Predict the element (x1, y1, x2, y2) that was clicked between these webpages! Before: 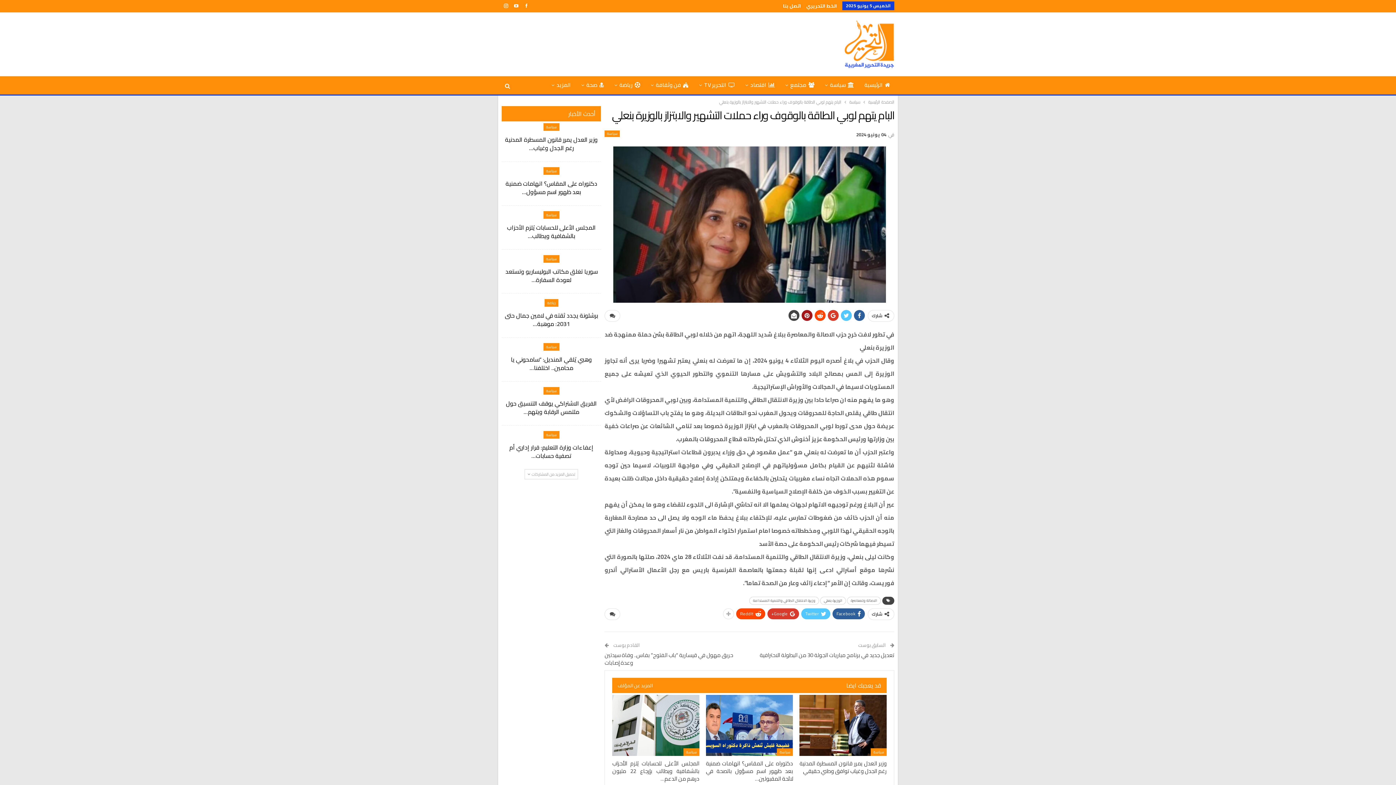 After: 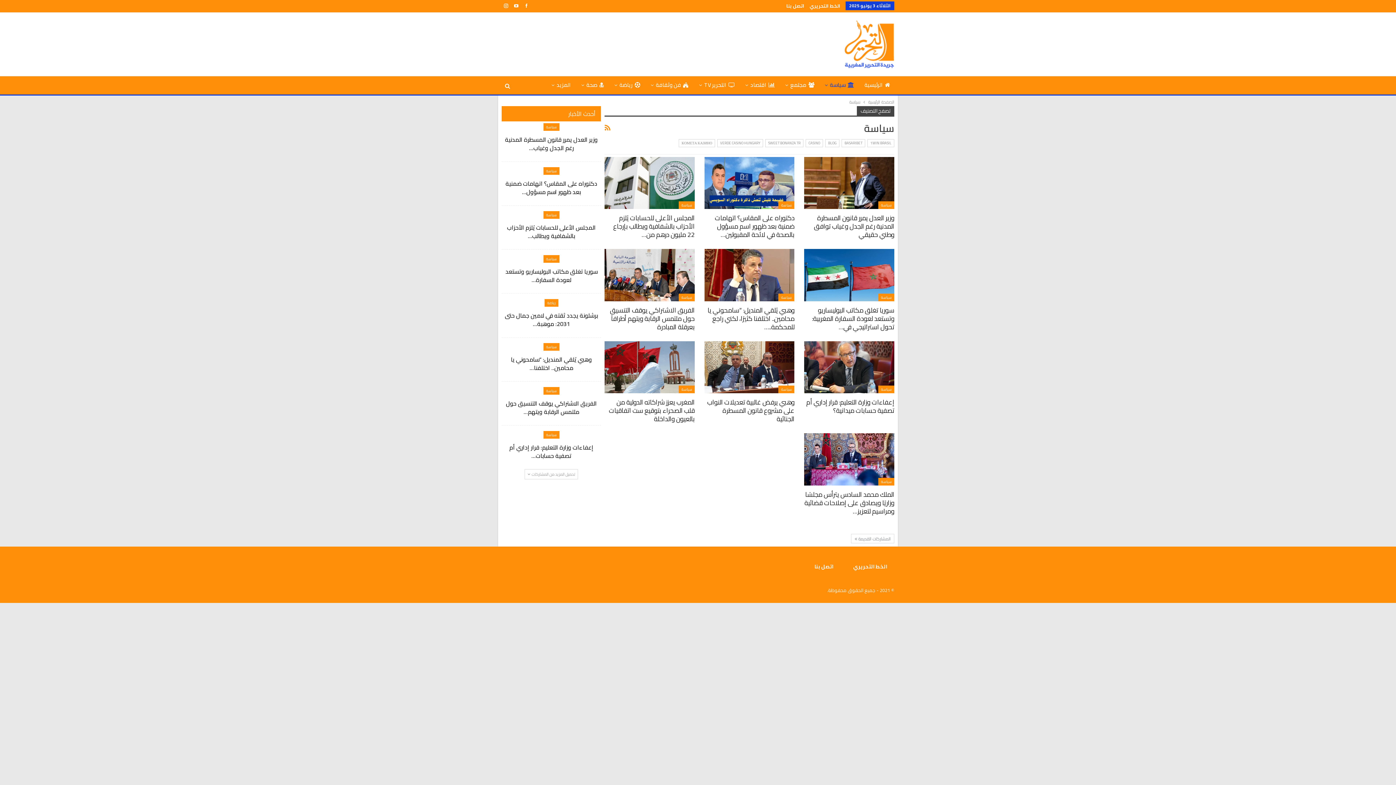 Action: bbox: (849, 98, 860, 106) label: سياسة